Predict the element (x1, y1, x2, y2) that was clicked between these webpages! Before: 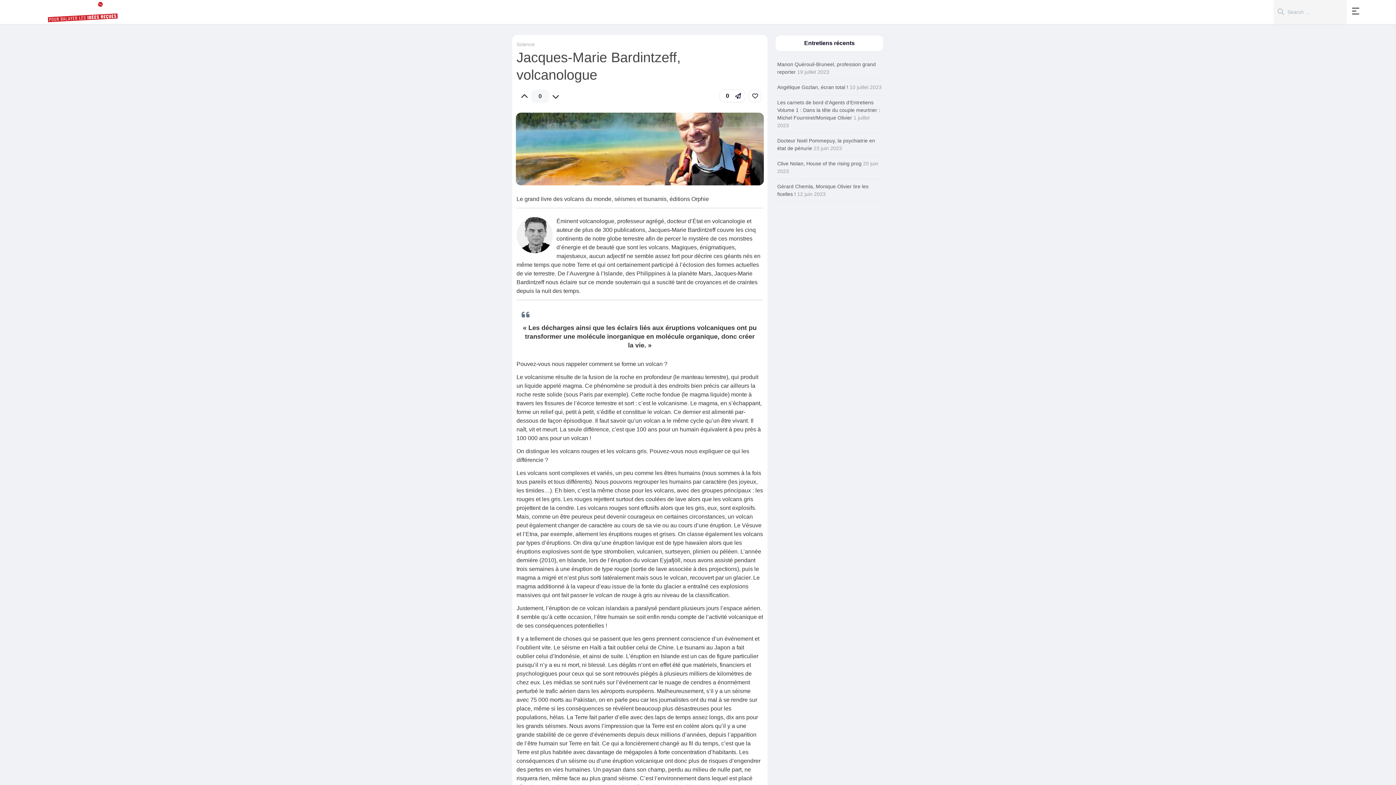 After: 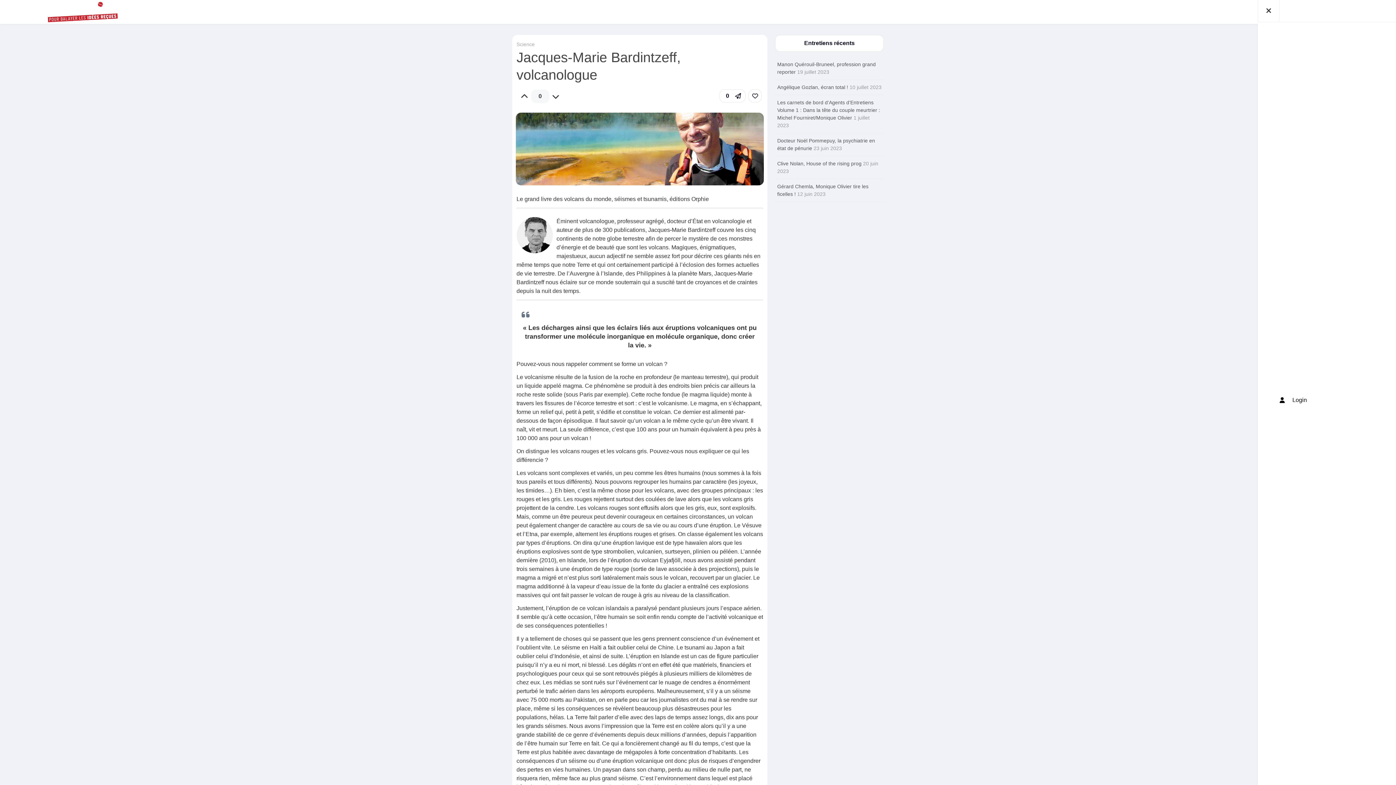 Action: bbox: (1346, 0, 1368, 24)